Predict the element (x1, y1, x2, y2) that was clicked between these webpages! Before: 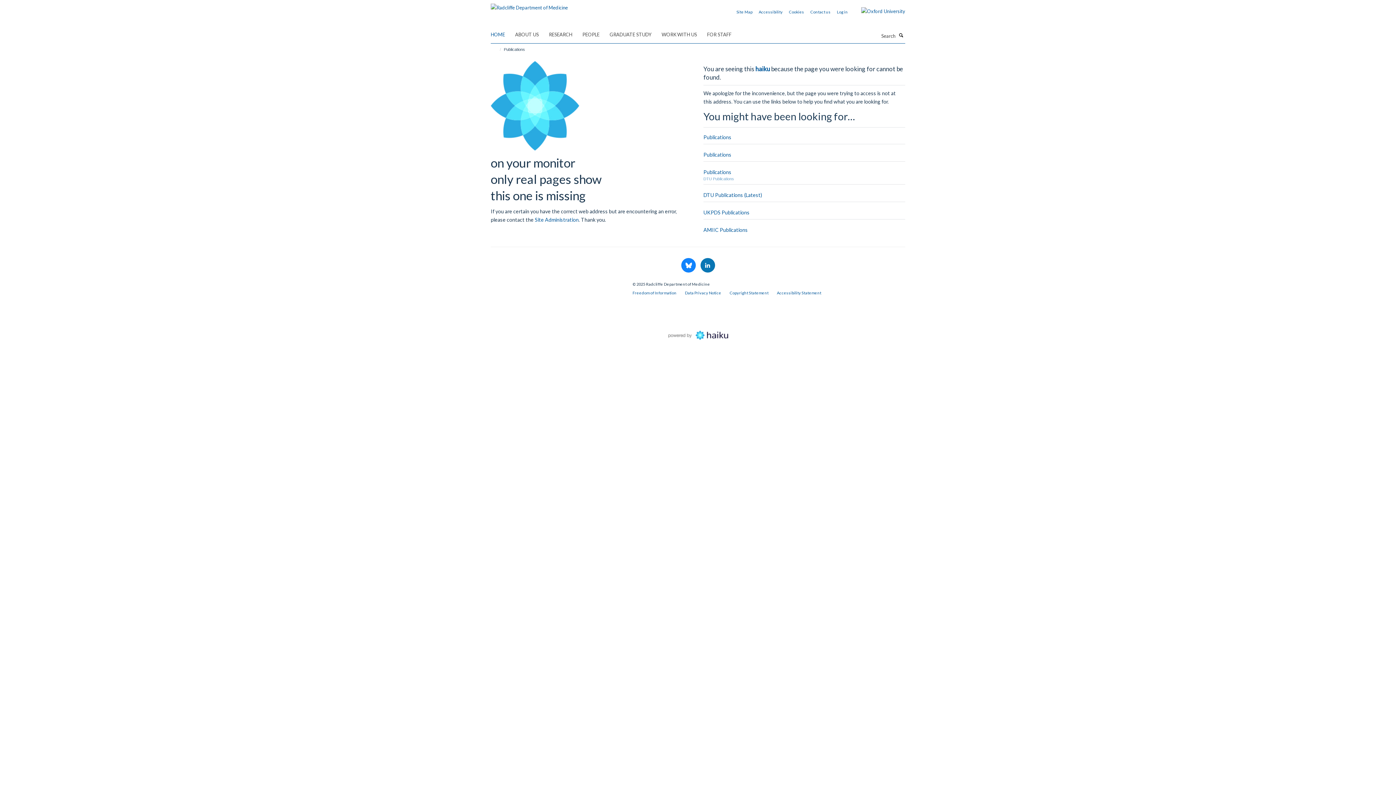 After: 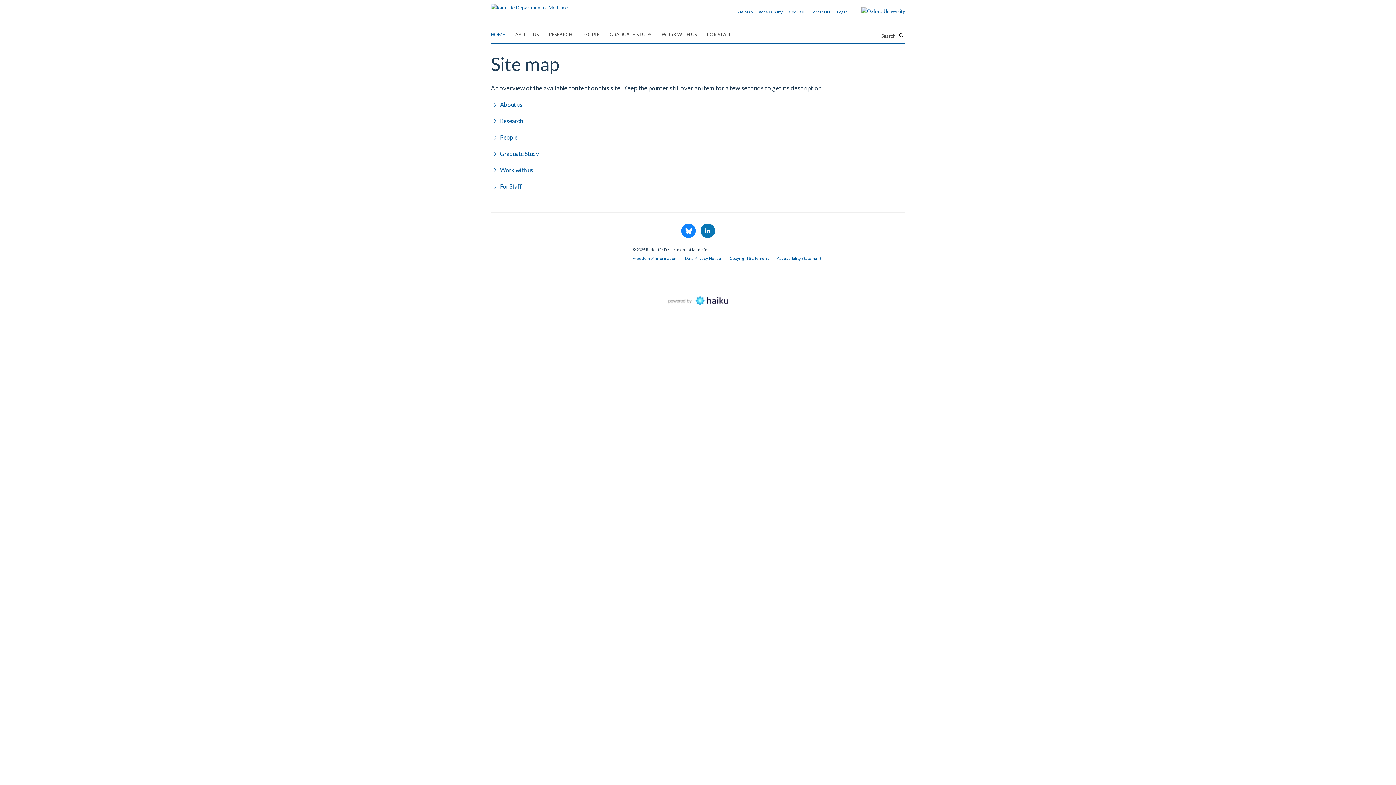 Action: label: Site Map bbox: (736, 9, 752, 14)